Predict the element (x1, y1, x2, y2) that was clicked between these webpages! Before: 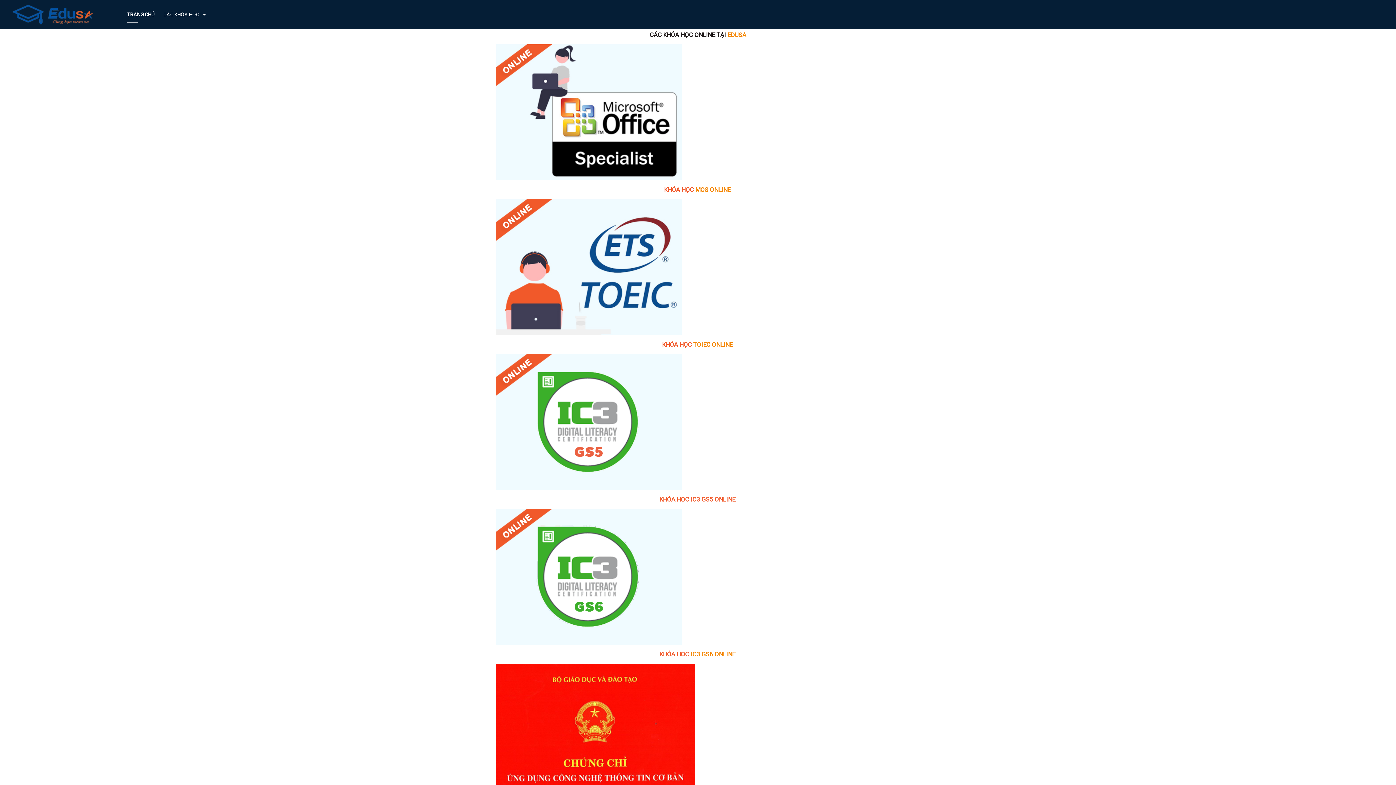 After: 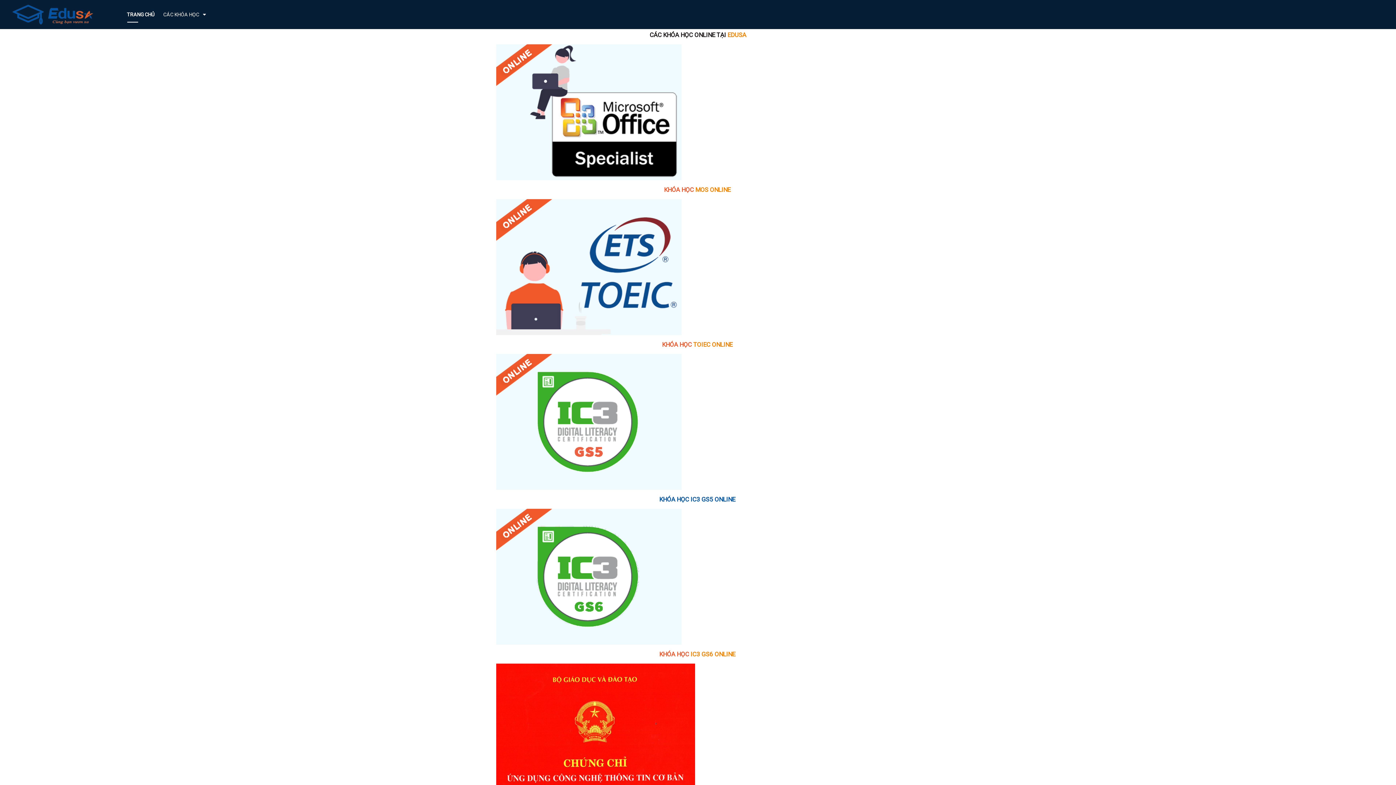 Action: bbox: (659, 496, 735, 503) label: KHÓA HỌC IC3 GS5 ONLINE